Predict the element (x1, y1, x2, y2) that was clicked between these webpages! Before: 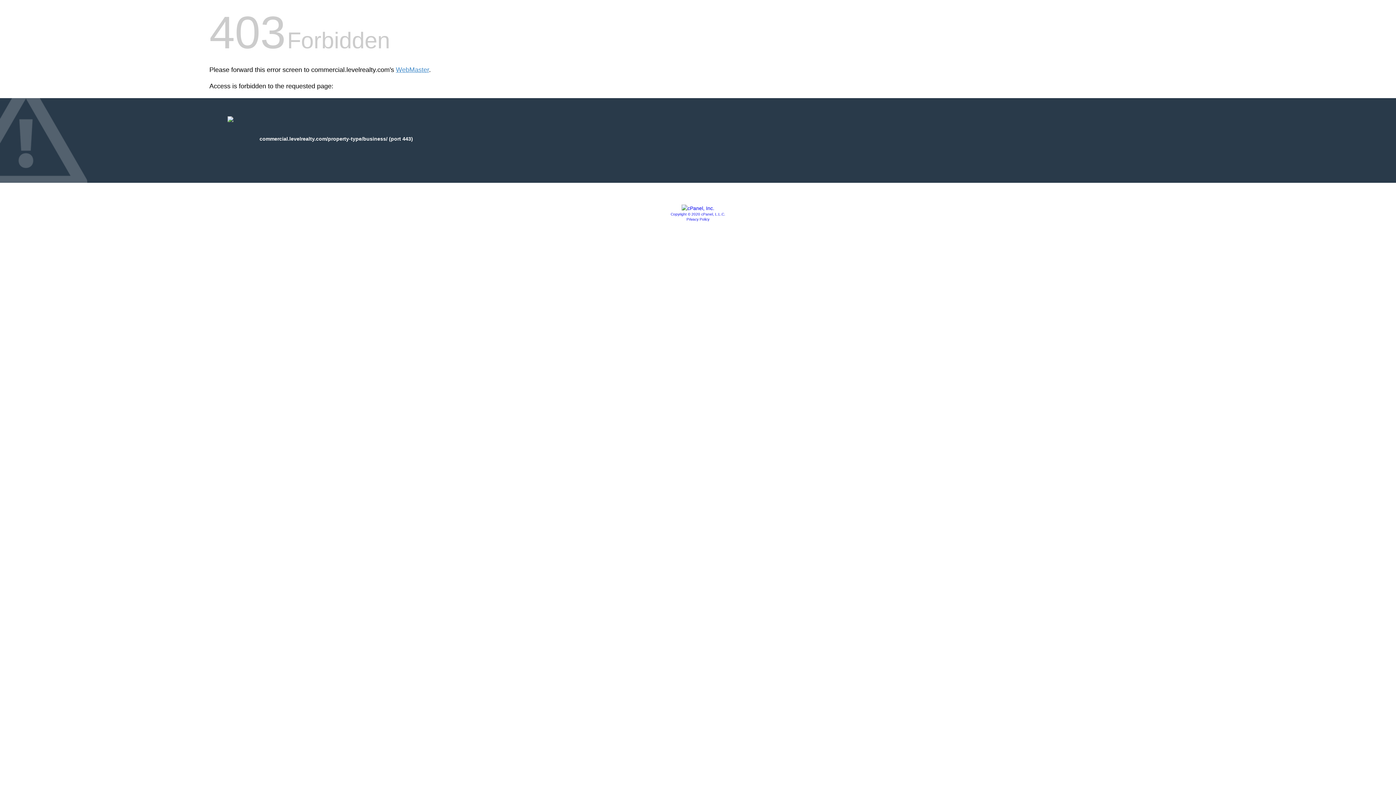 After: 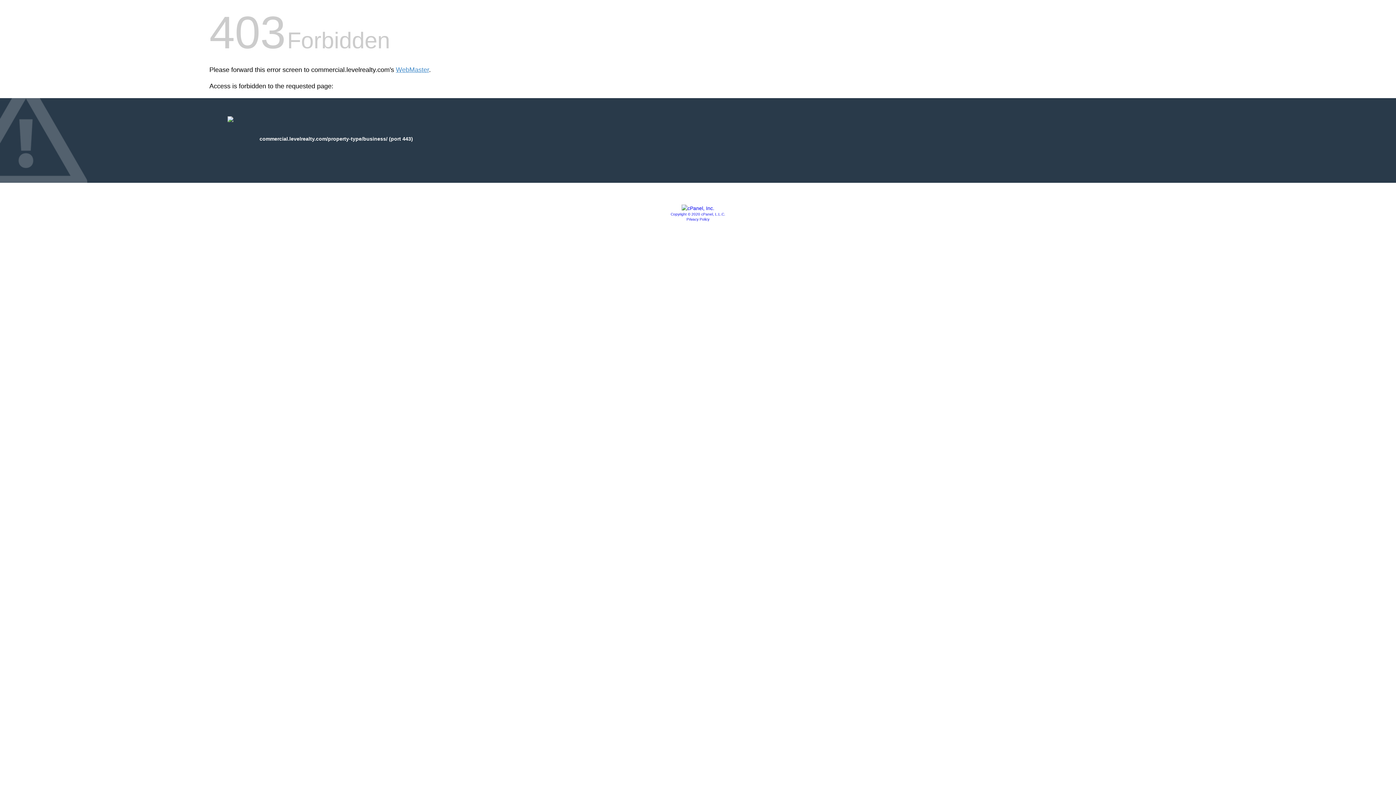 Action: label: Privacy Policy bbox: (686, 217, 709, 221)